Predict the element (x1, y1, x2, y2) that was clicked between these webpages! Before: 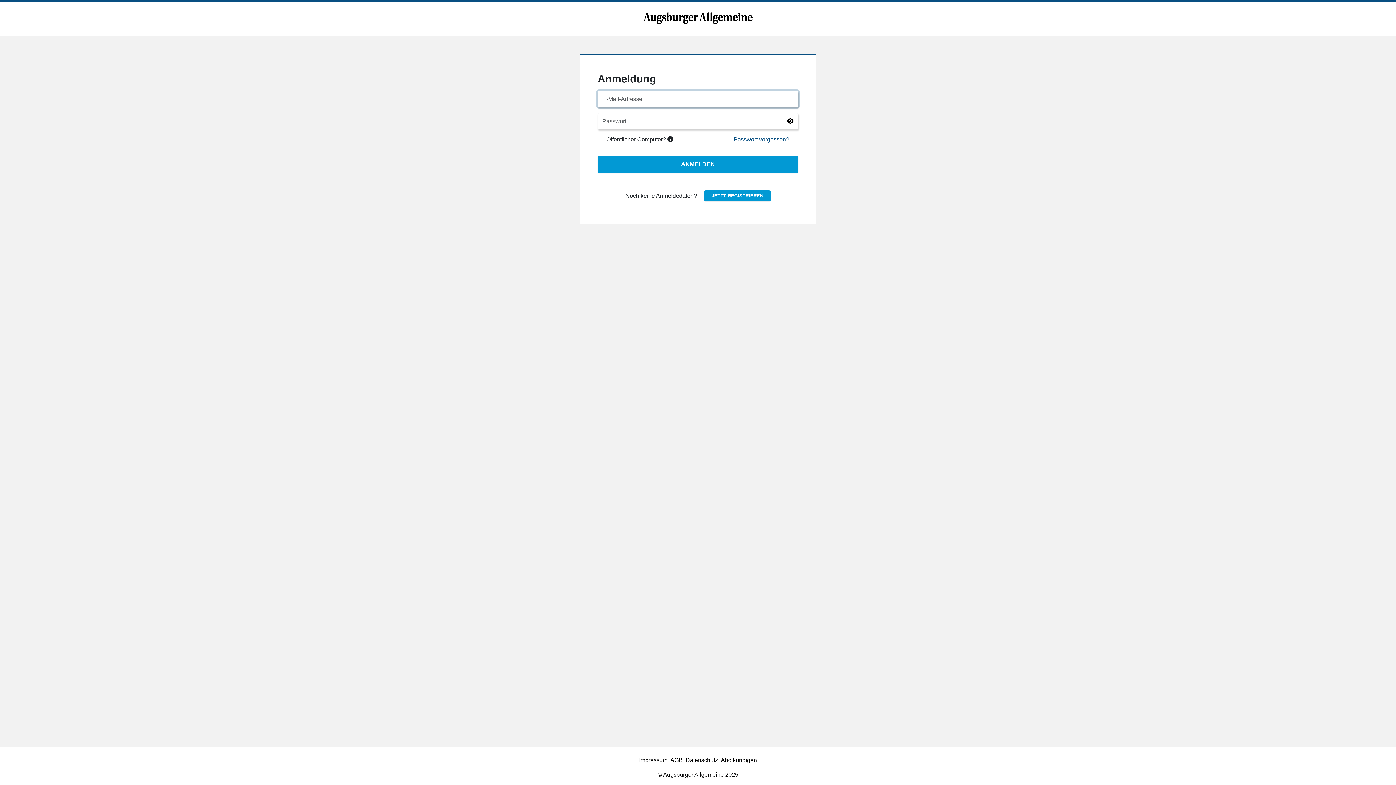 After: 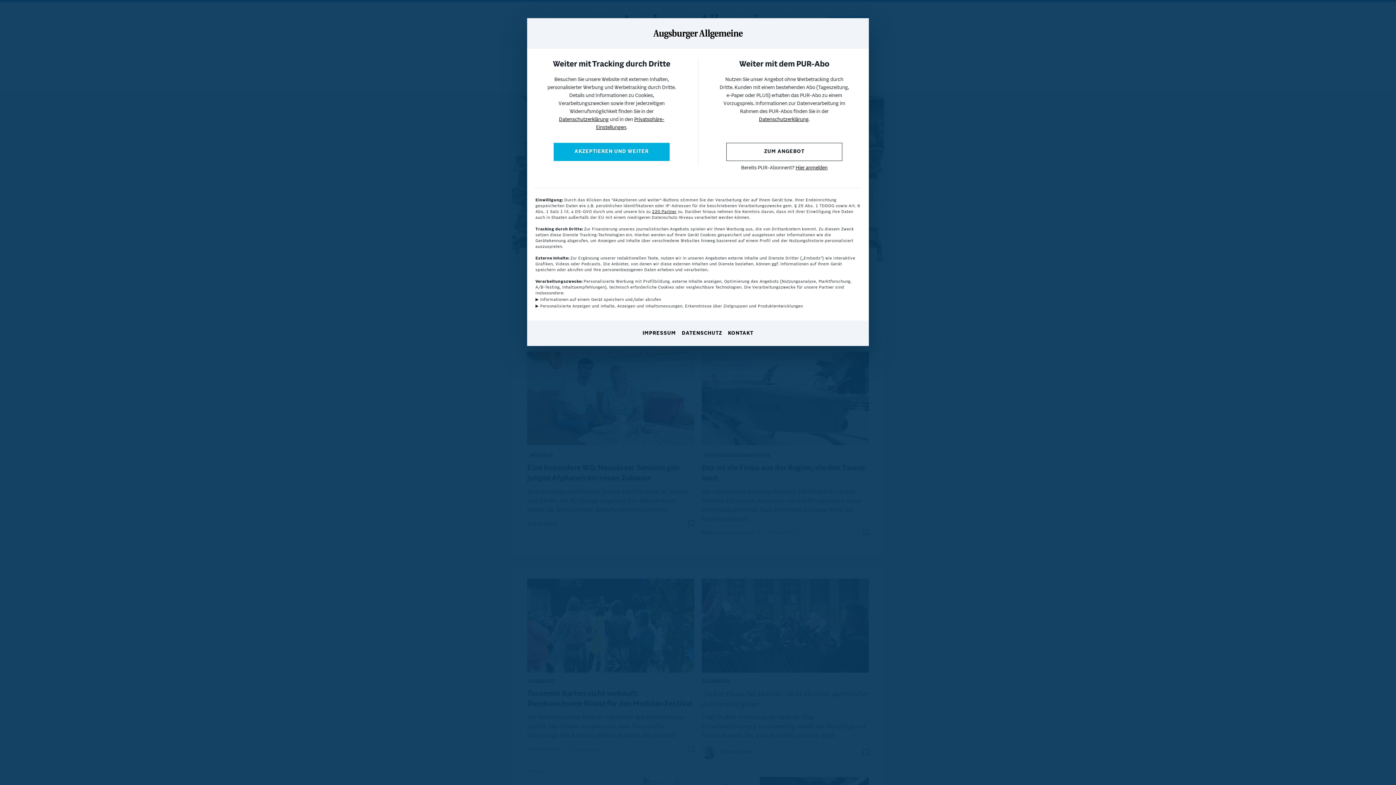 Action: bbox: (4, 1, 1392, 34)